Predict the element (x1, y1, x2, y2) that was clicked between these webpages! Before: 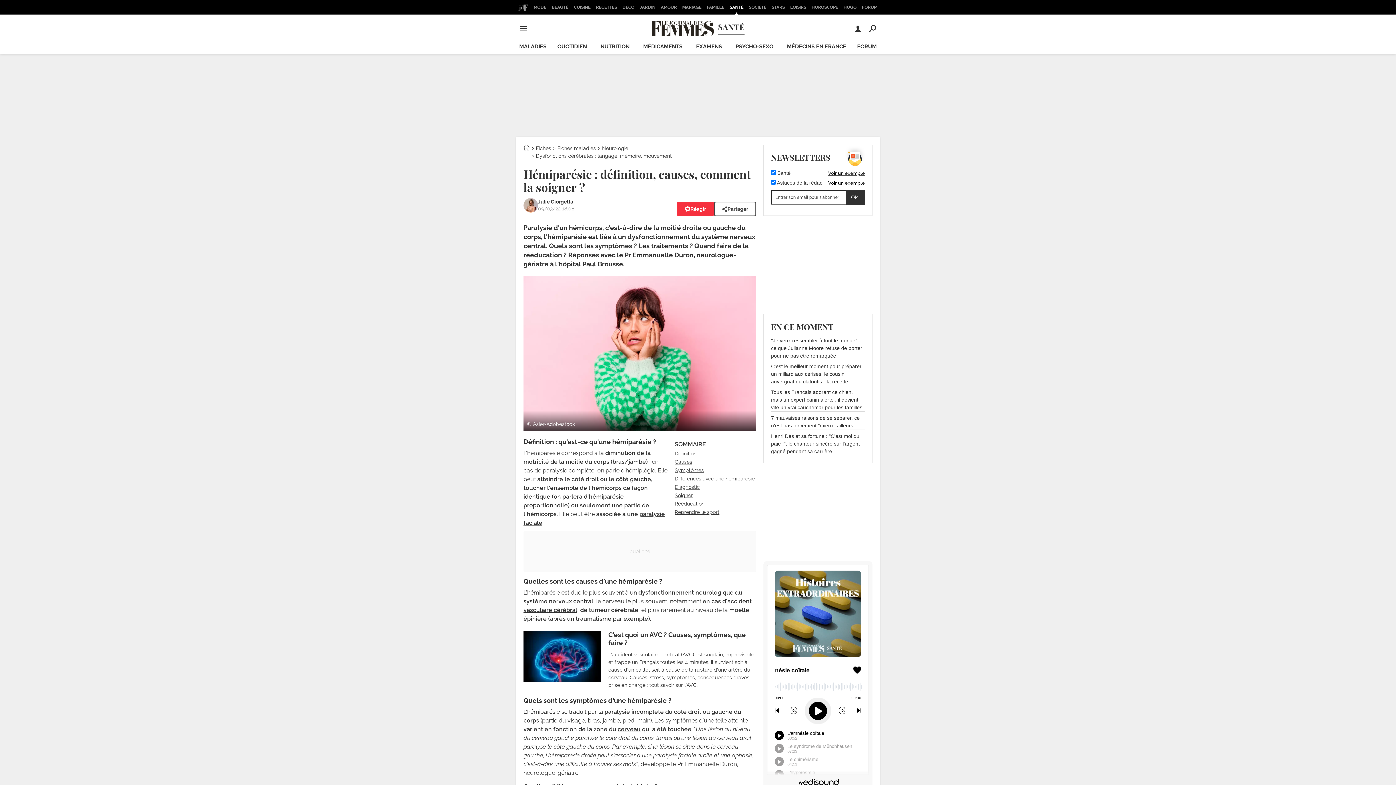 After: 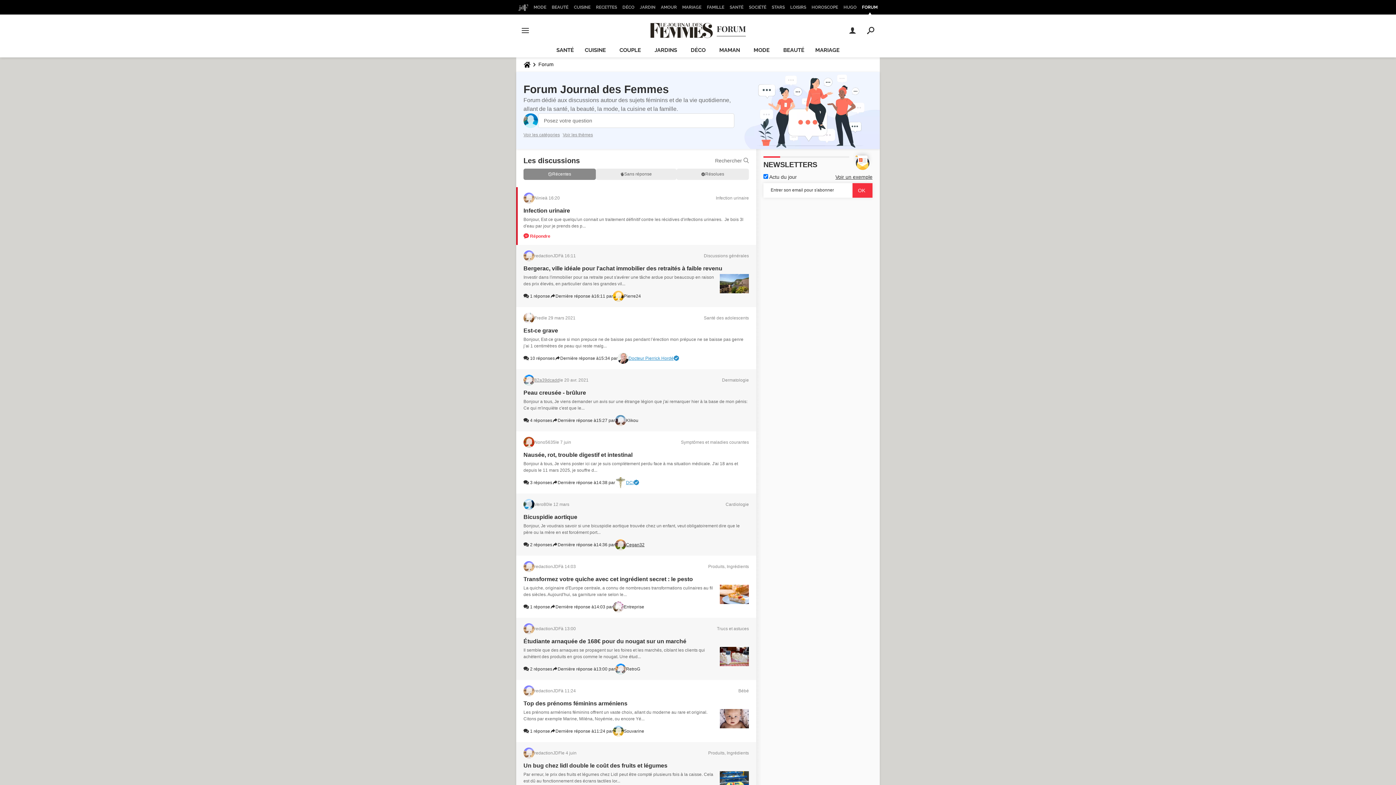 Action: bbox: (853, 40, 881, 53) label: FORUM